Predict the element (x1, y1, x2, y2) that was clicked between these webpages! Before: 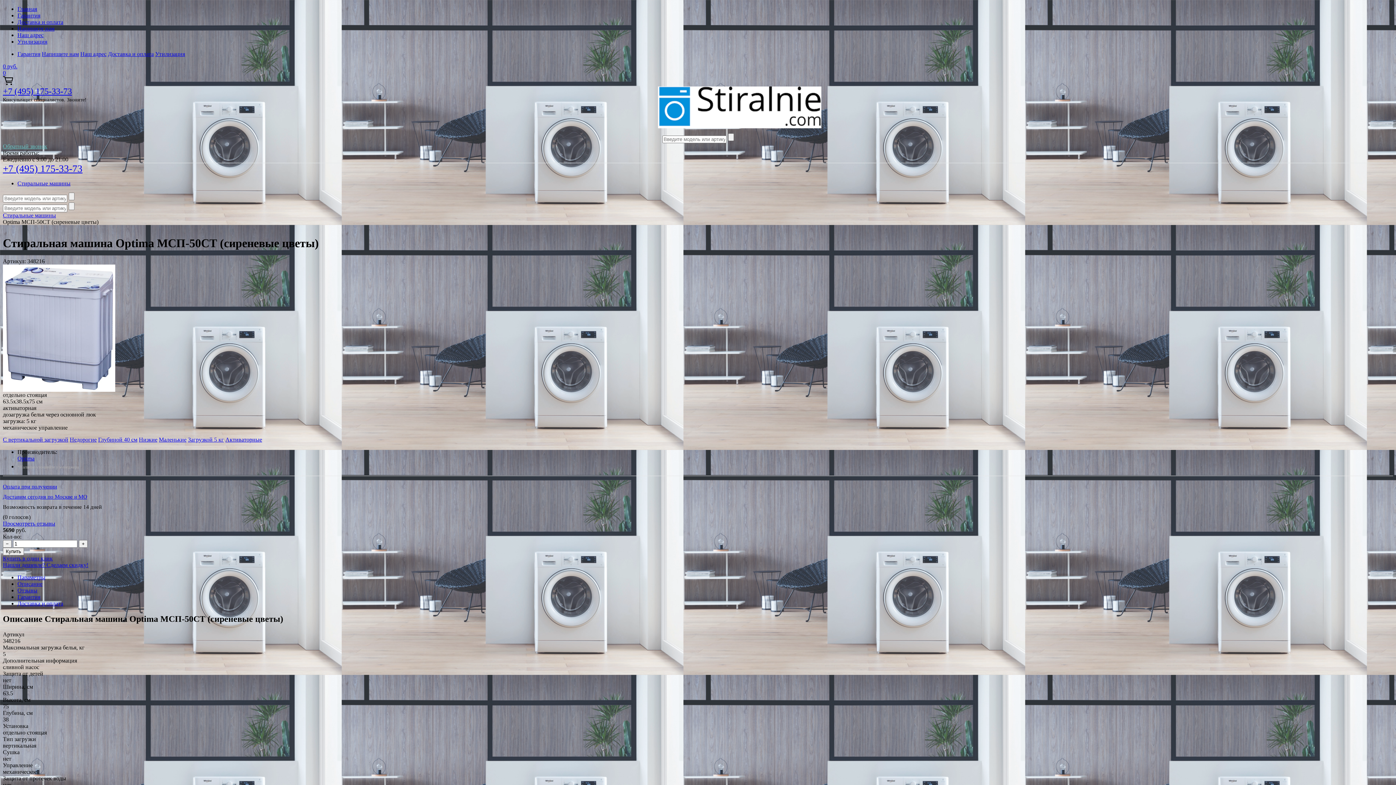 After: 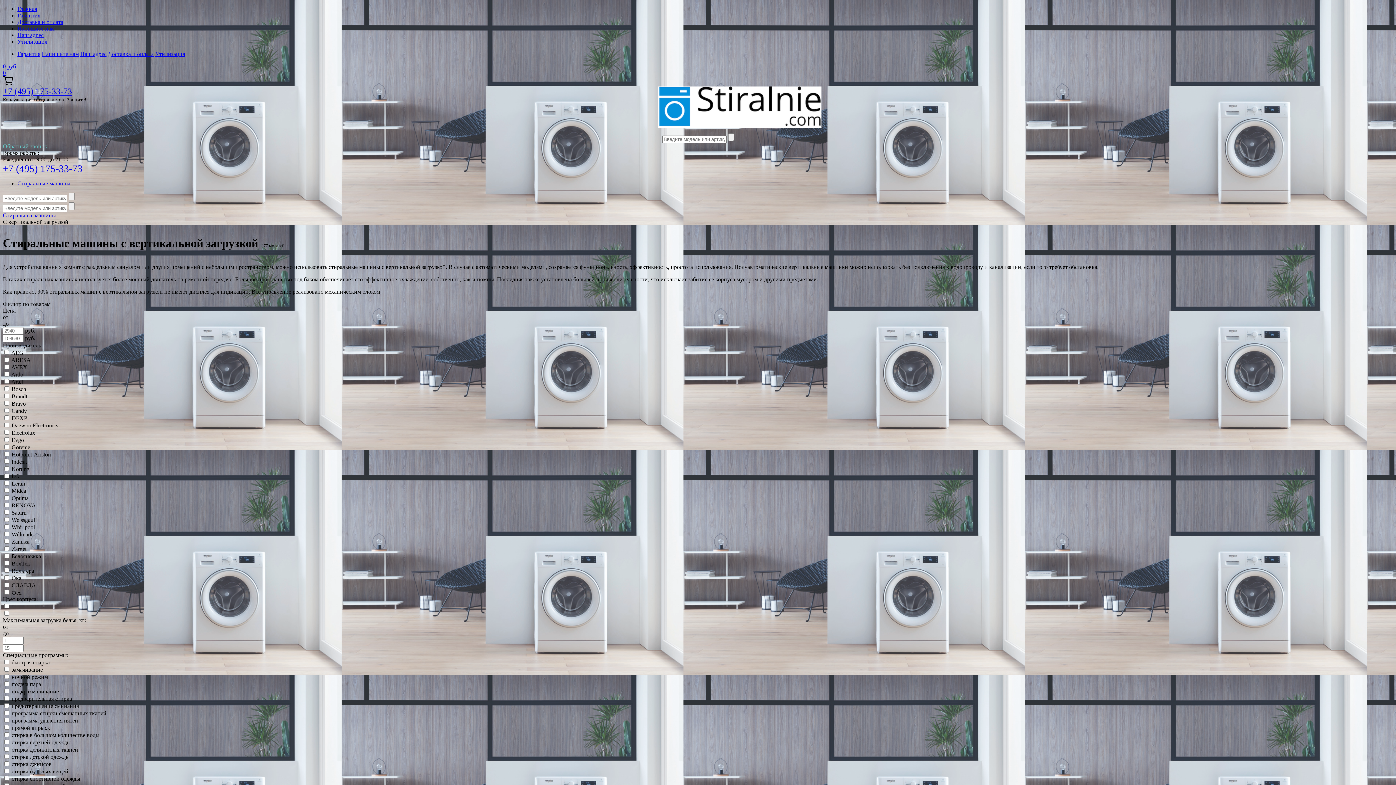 Action: label: С вертикальной загрузкой bbox: (2, 436, 68, 442)